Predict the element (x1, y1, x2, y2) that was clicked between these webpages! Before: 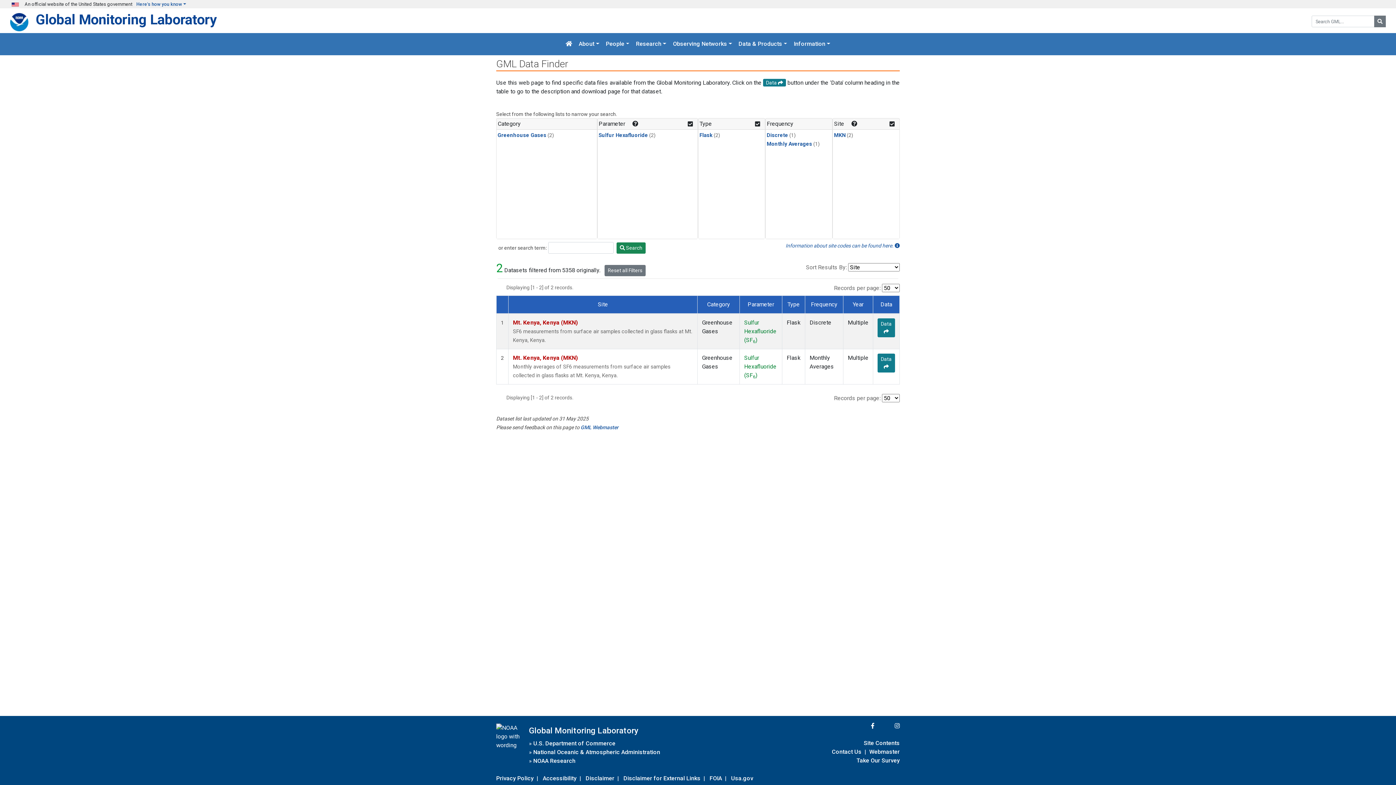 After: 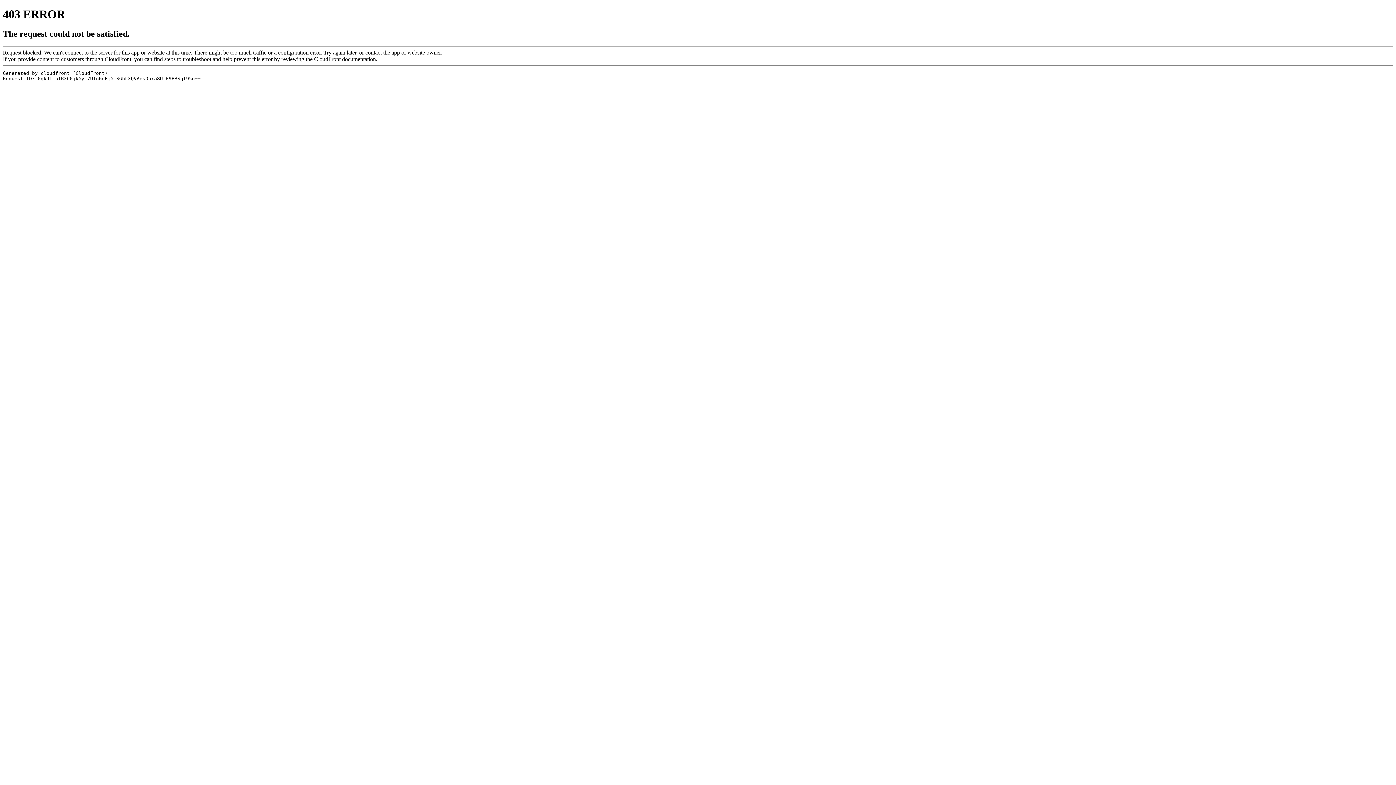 Action: bbox: (533, 747, 660, 757) label: National Oceanic & Atmospheric Administration